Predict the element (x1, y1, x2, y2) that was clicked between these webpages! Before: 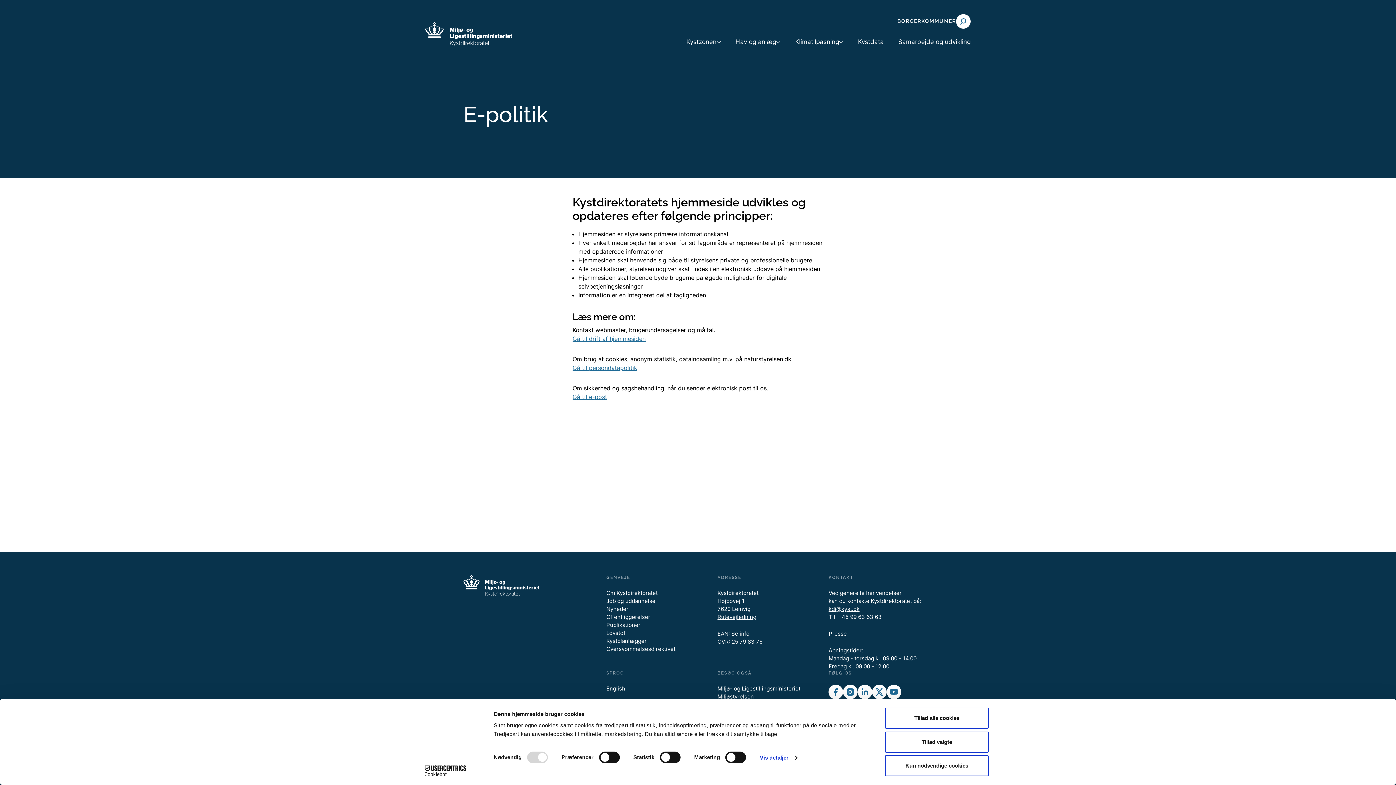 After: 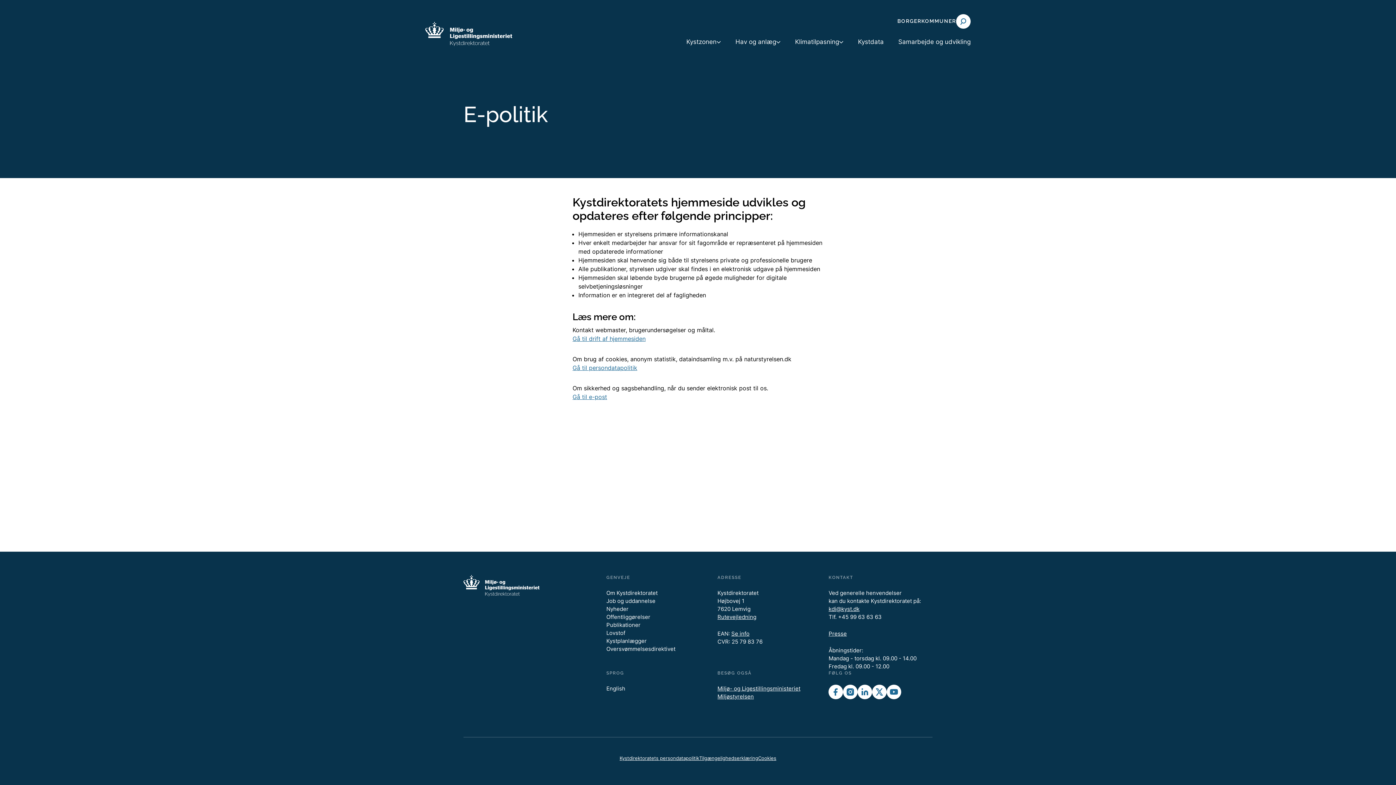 Action: bbox: (885, 731, 989, 752) label: Tillad valgte